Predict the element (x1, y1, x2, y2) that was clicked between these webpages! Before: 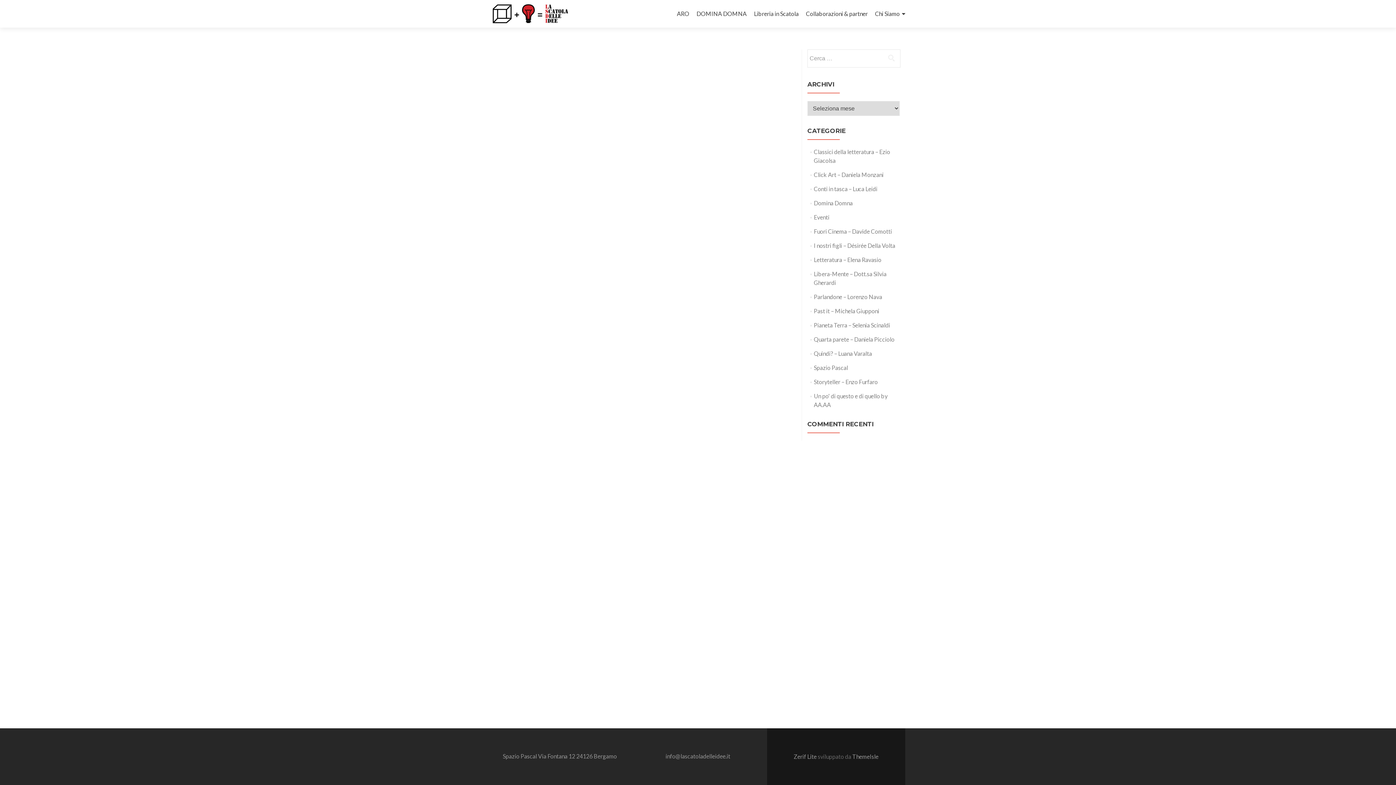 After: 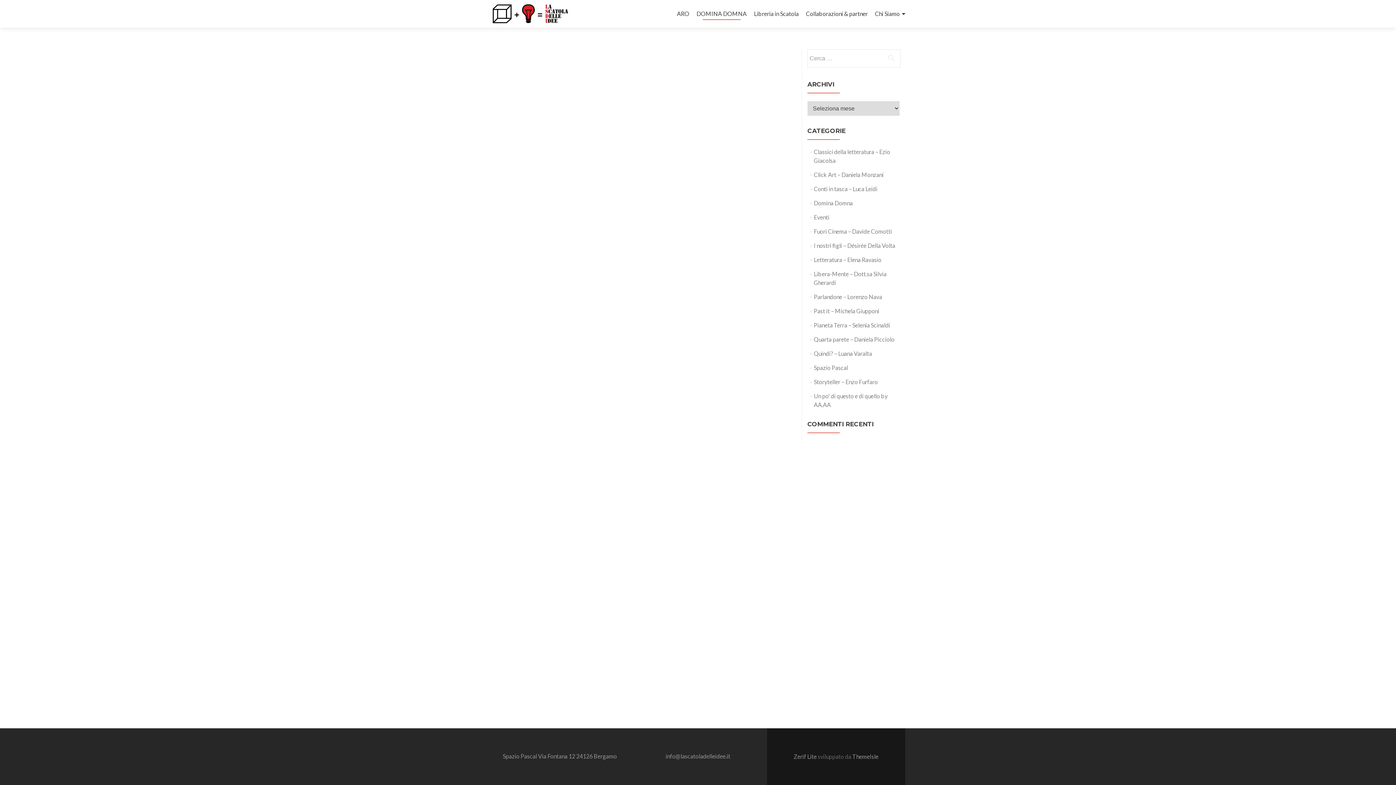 Action: bbox: (696, 7, 746, 20) label: DOMINA DOMNA